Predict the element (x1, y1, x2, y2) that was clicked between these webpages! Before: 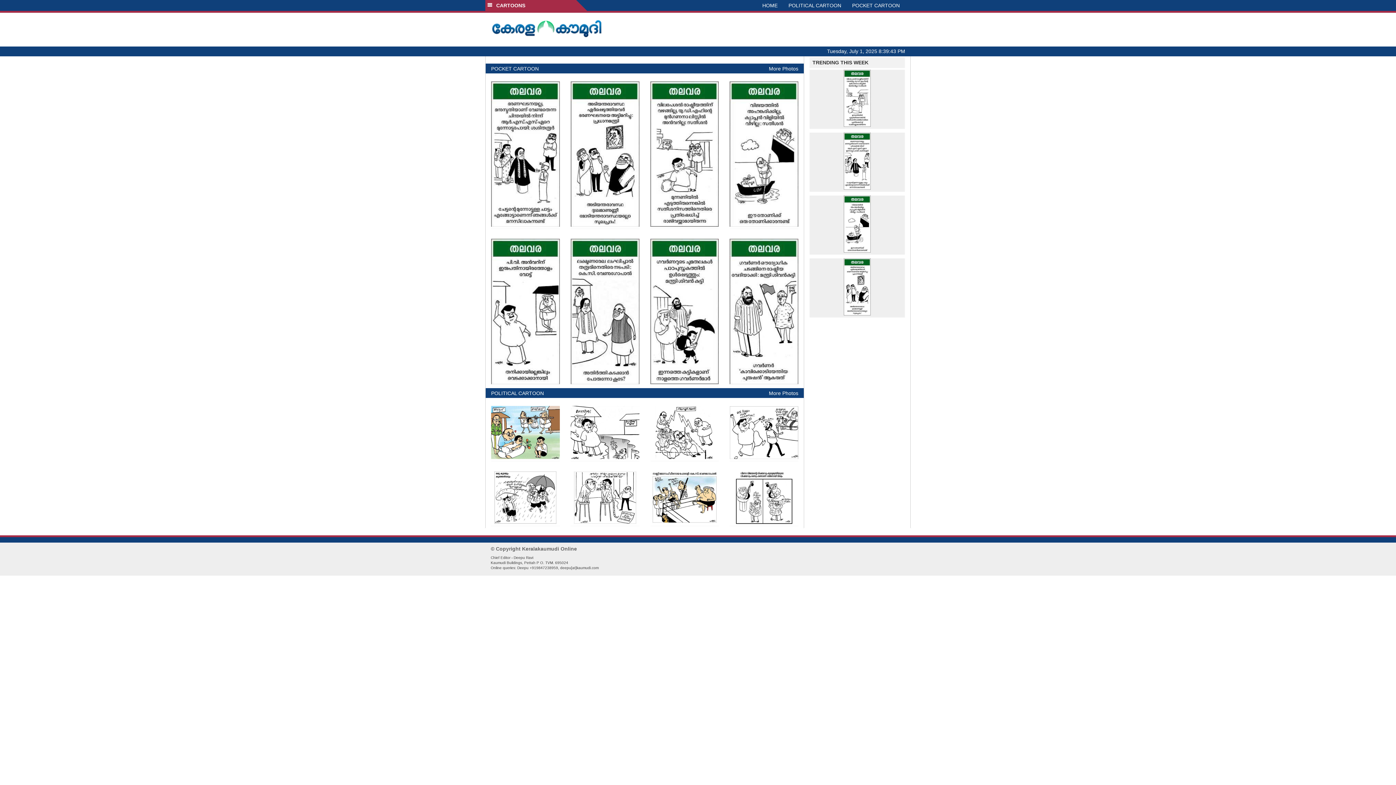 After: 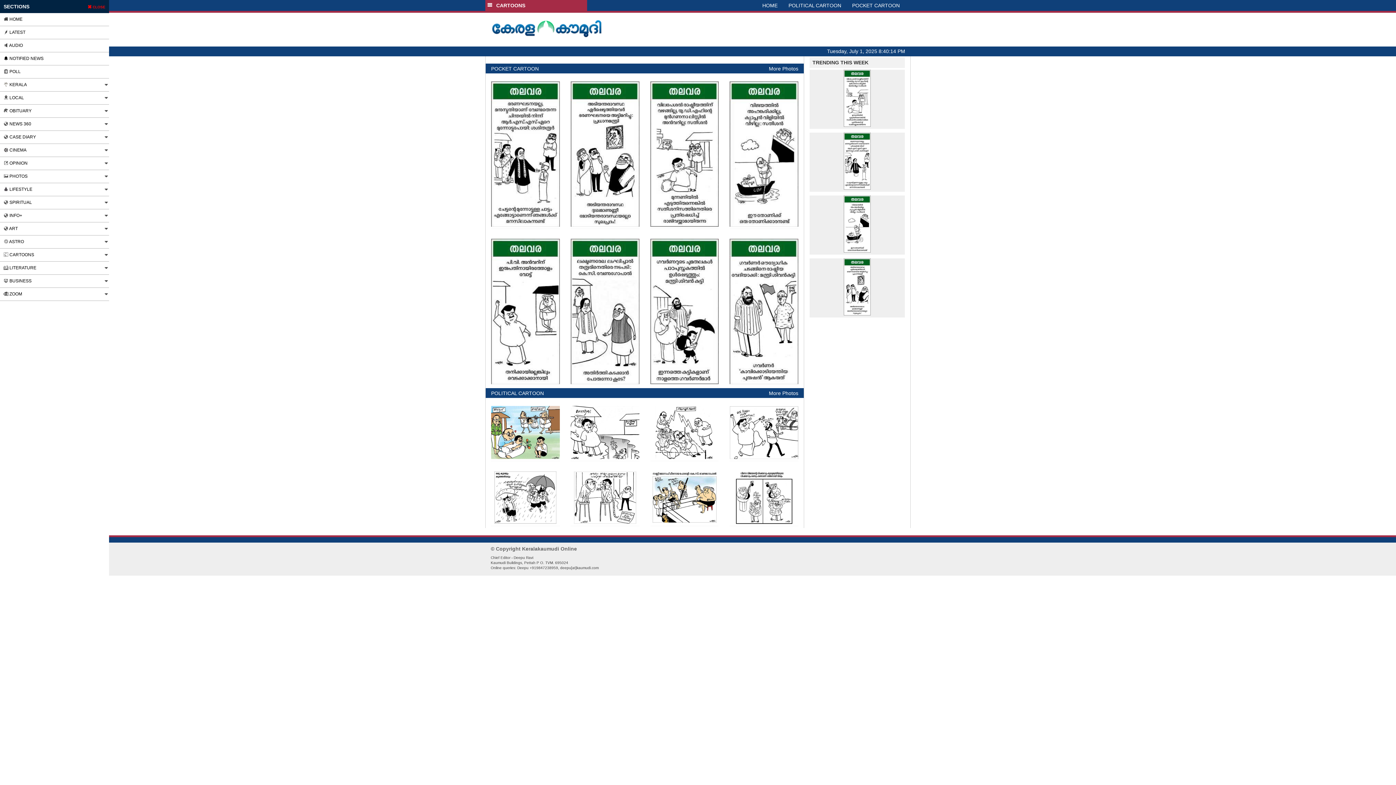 Action: label:   CARTOONS bbox: (485, 0, 587, 10)